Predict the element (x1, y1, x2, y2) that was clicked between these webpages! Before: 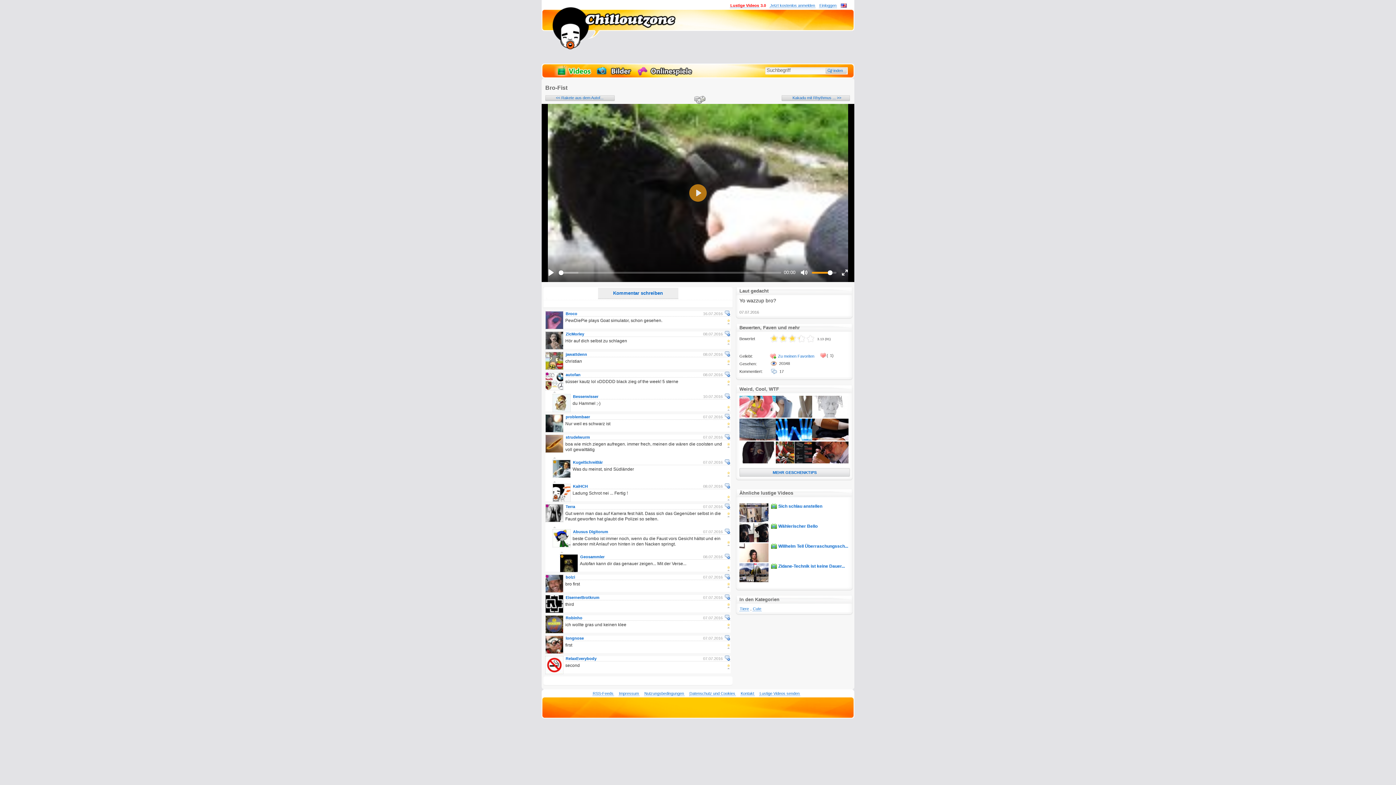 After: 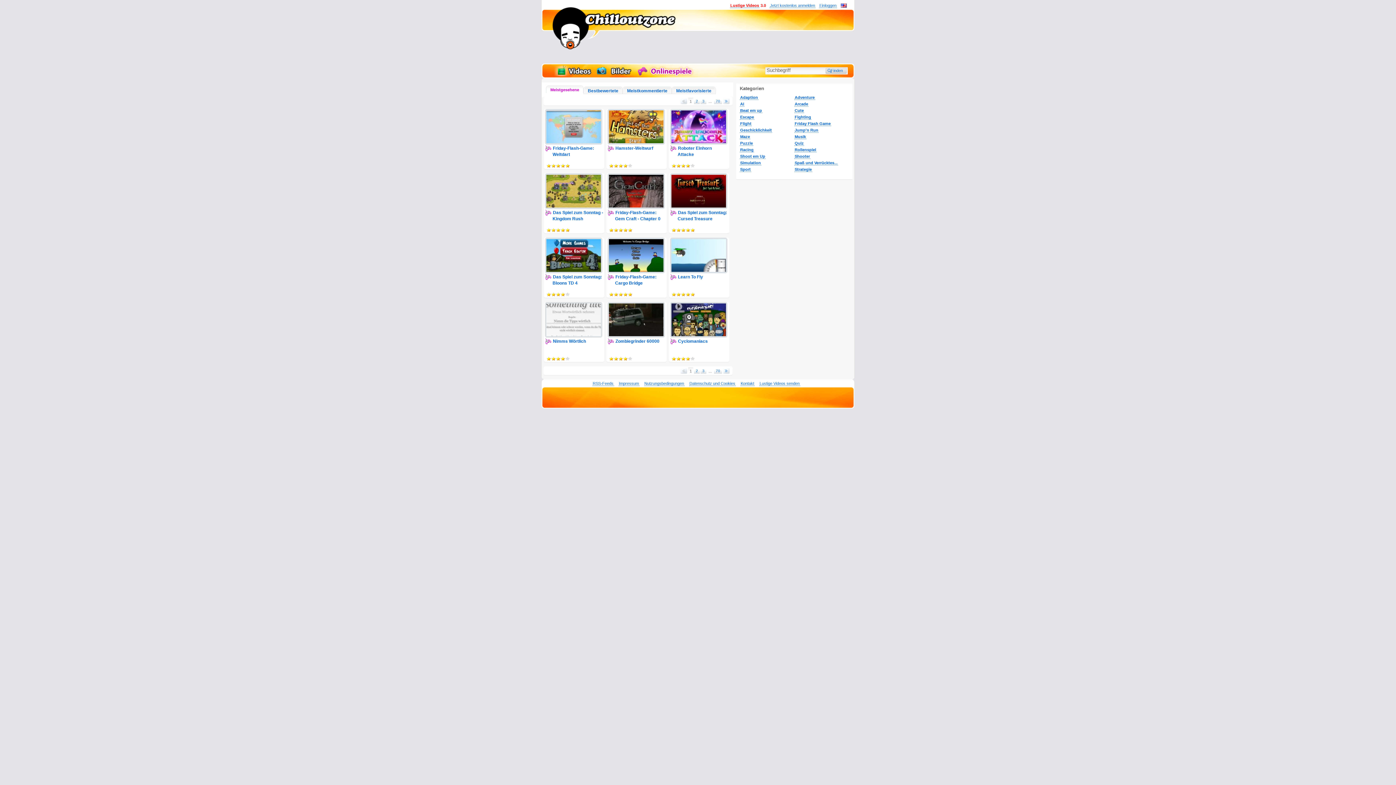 Action: bbox: (636, 72, 696, 77) label: Onlinespiele